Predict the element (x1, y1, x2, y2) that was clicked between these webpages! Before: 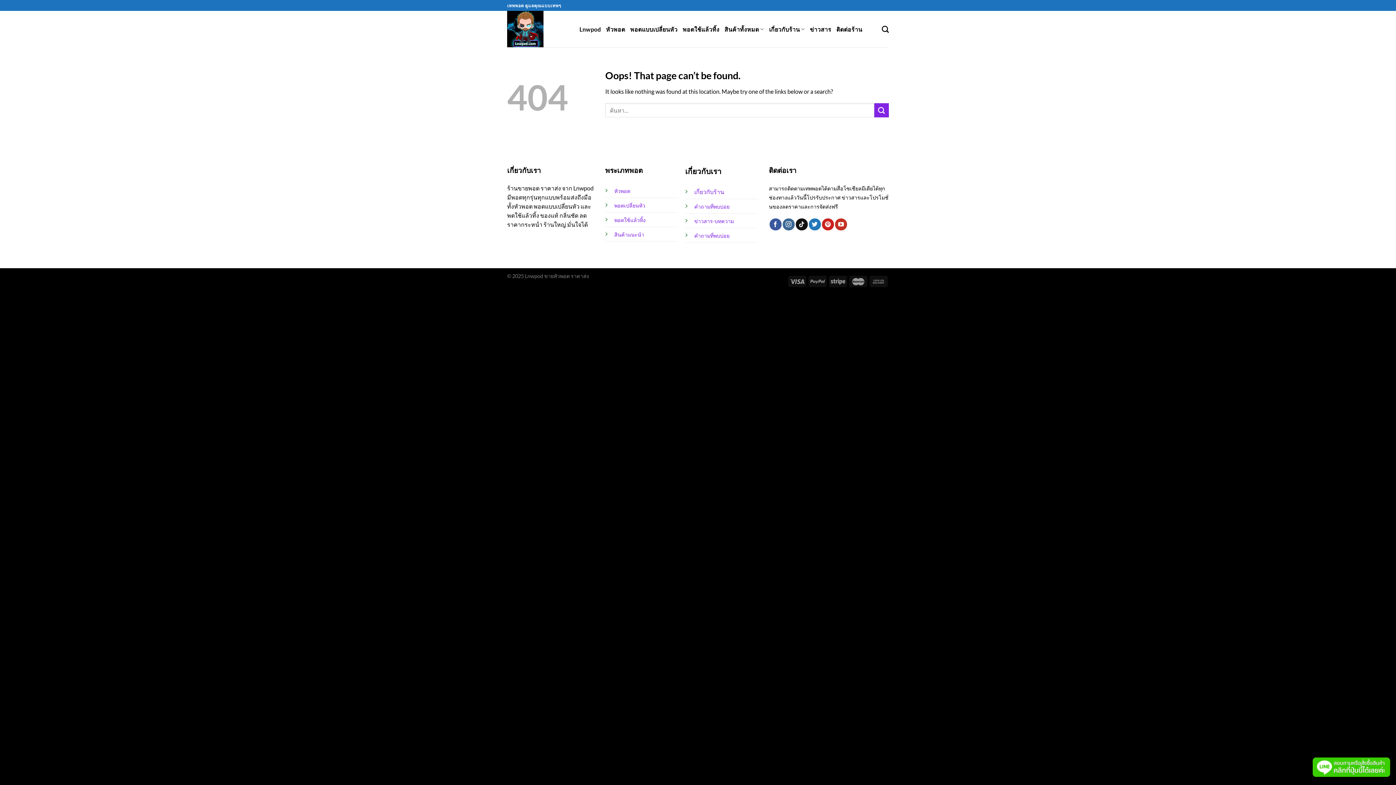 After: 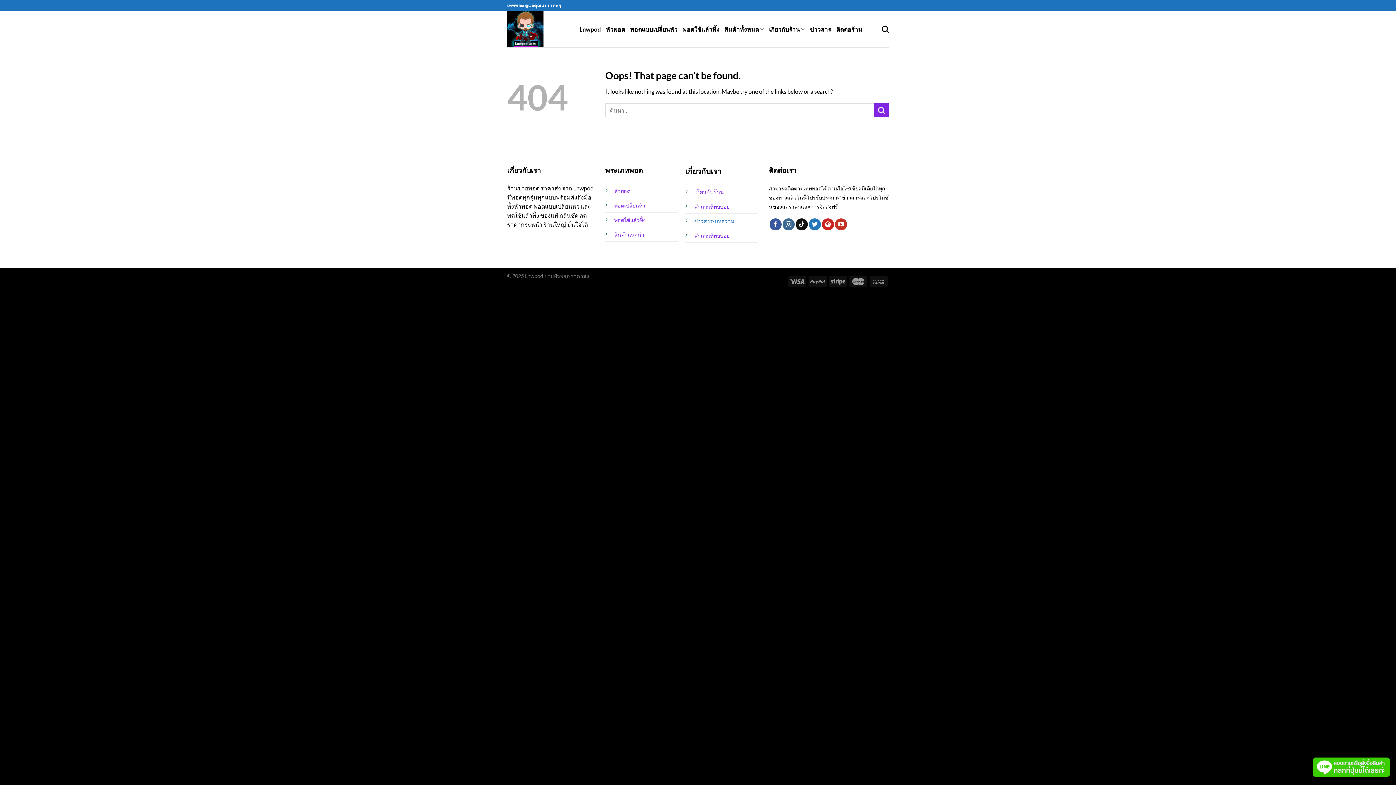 Action: bbox: (694, 218, 734, 224) label: ข่าวสาร-บทความ